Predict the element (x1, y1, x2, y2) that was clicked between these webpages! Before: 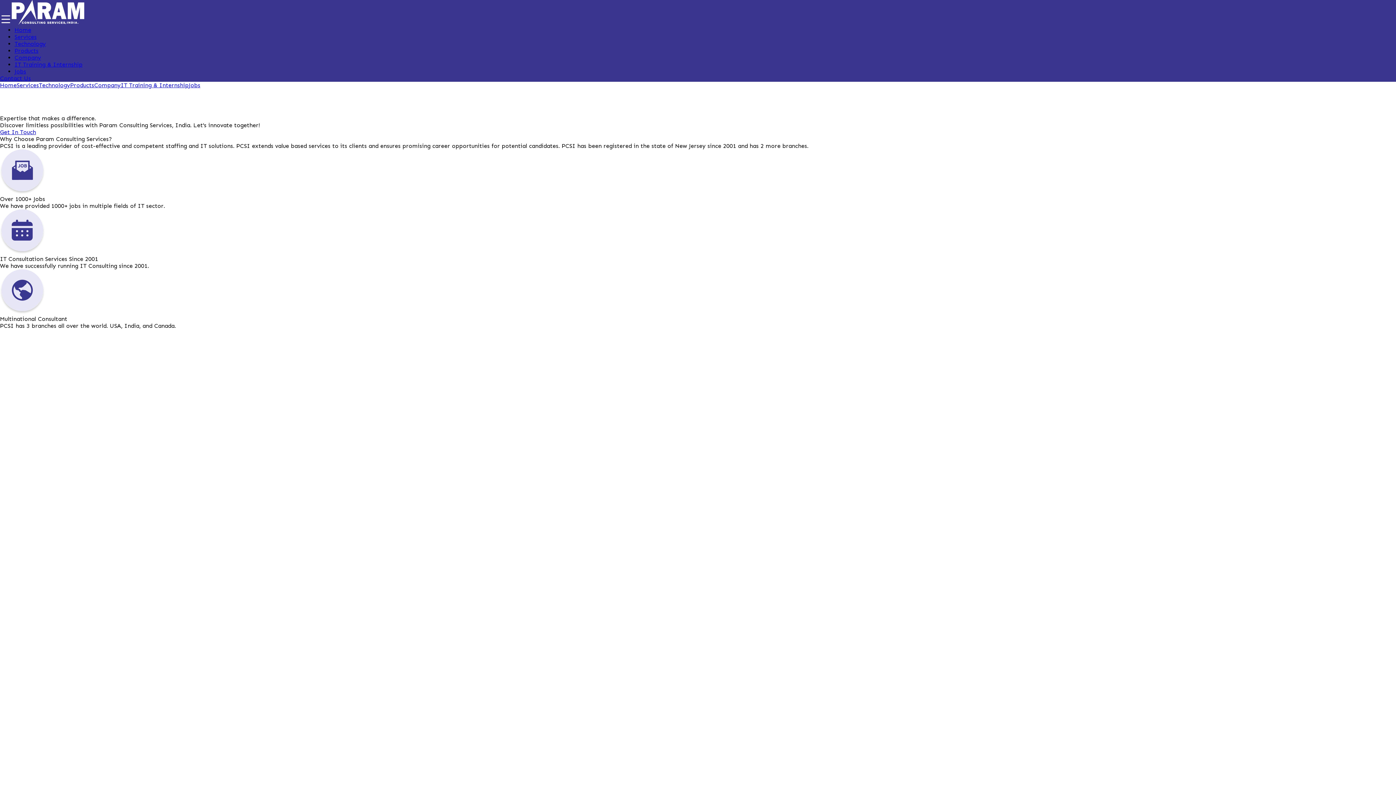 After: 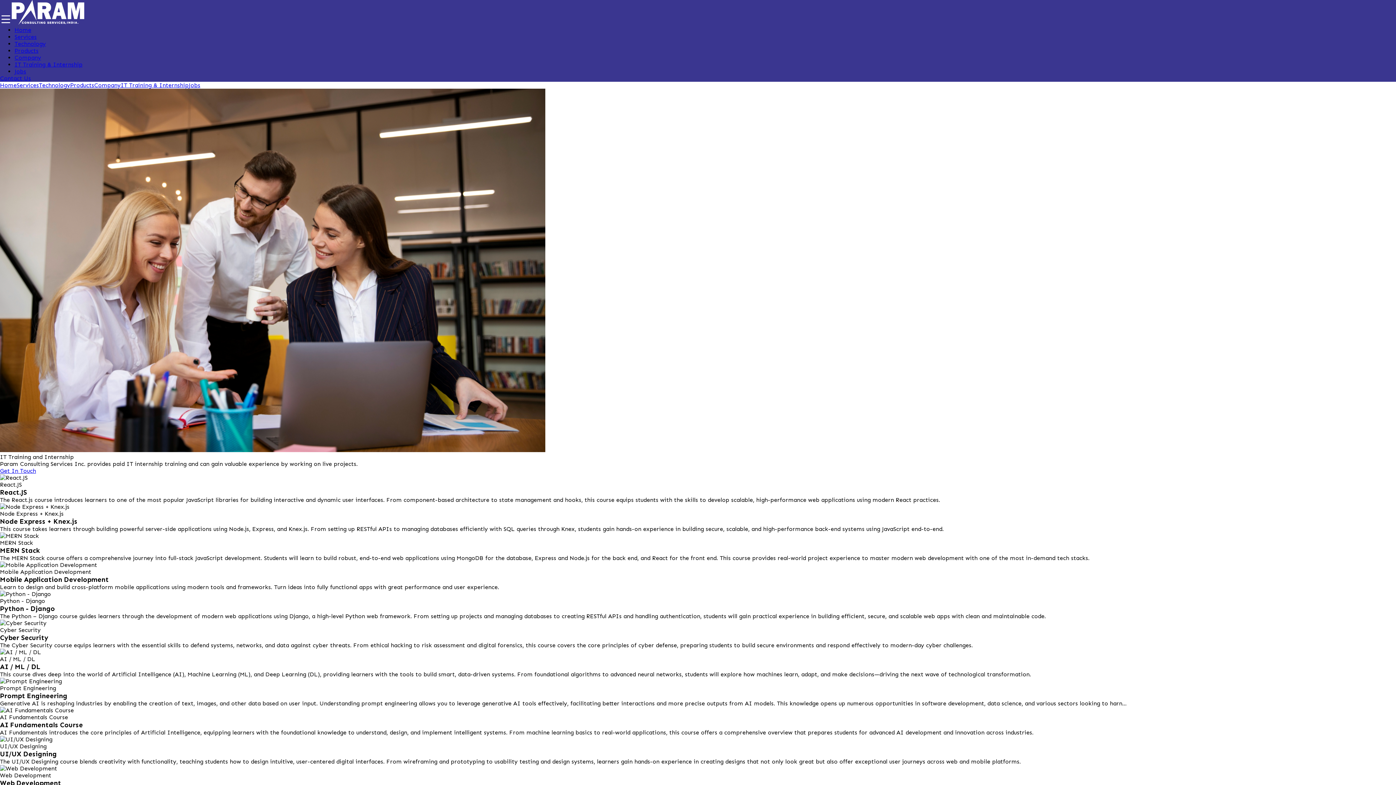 Action: bbox: (120, 81, 188, 88) label: IT Training & Internship